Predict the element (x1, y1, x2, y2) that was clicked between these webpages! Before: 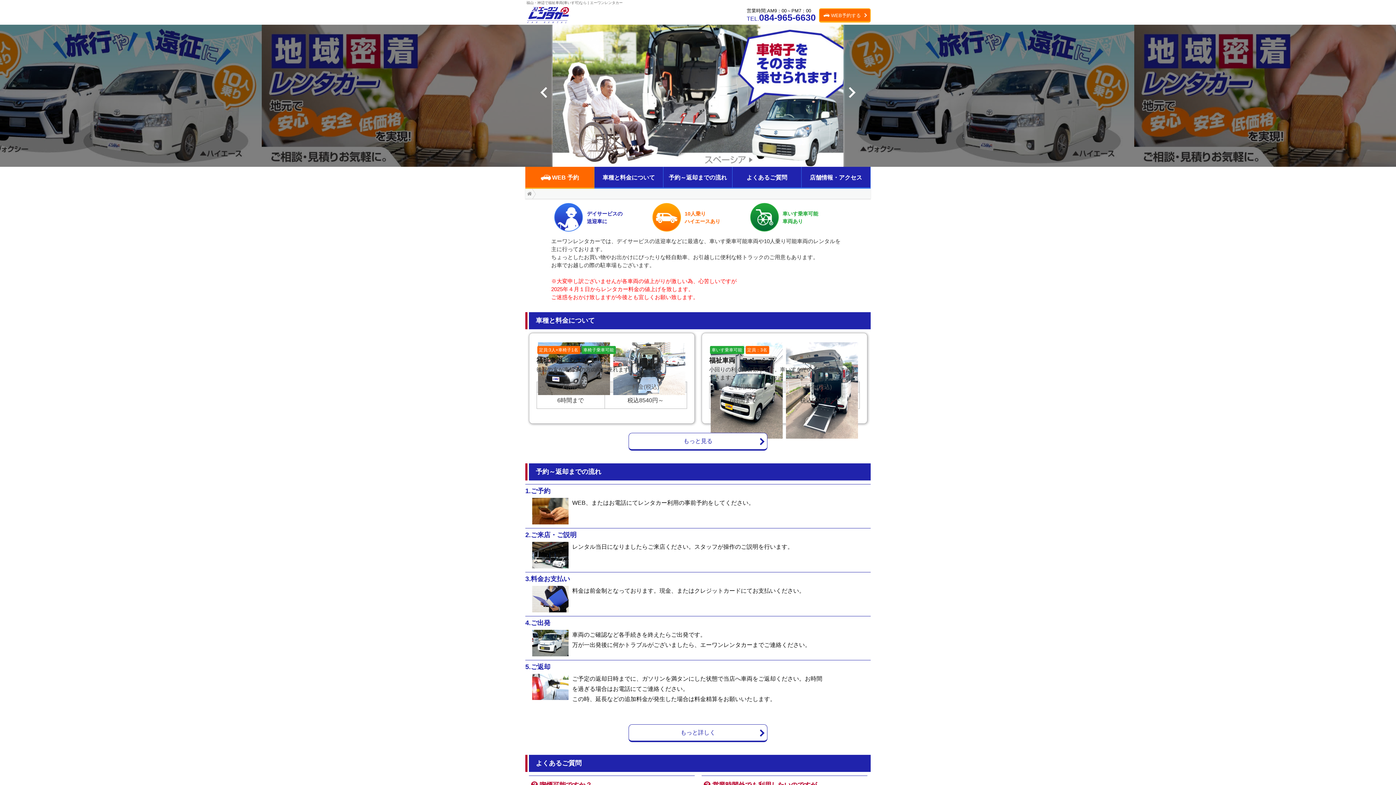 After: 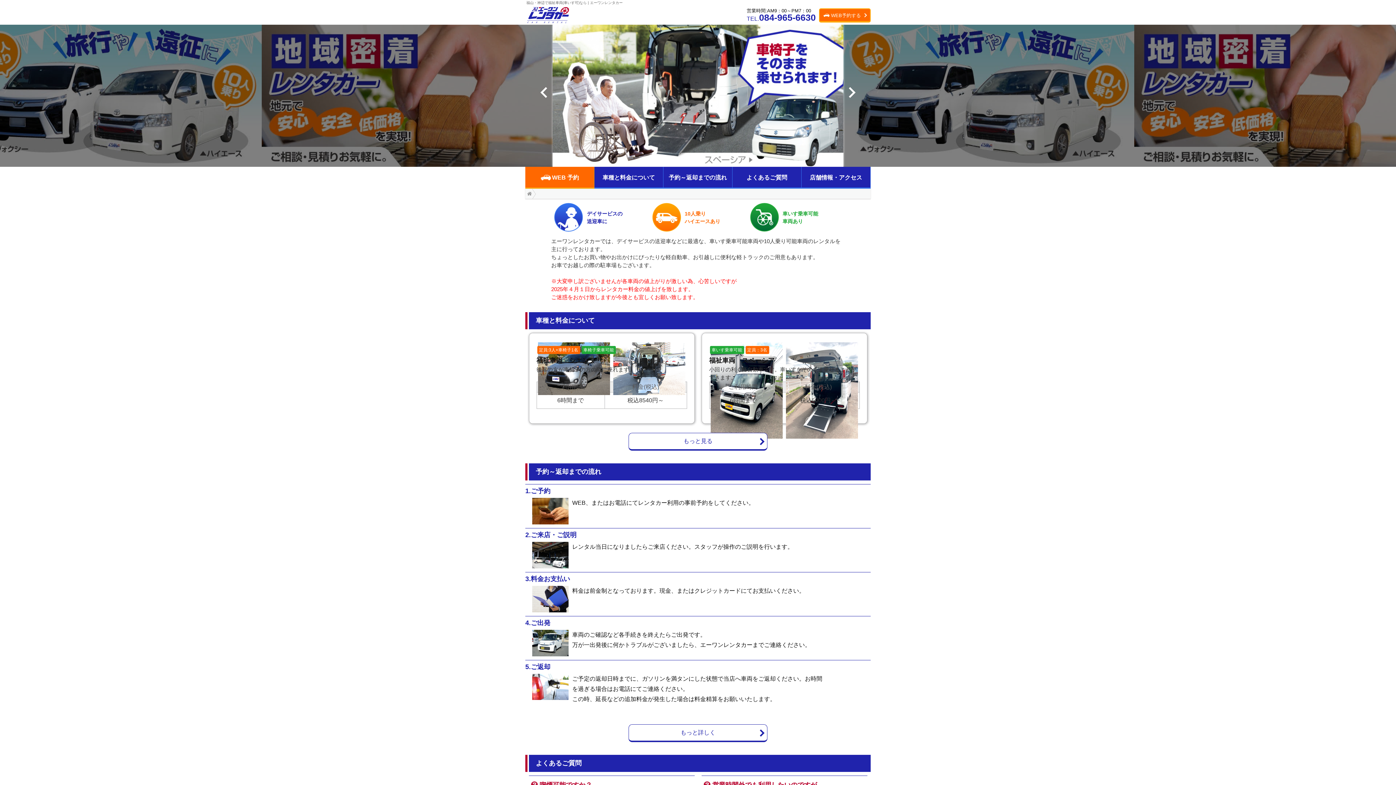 Action: bbox: (525, 189, 532, 198)